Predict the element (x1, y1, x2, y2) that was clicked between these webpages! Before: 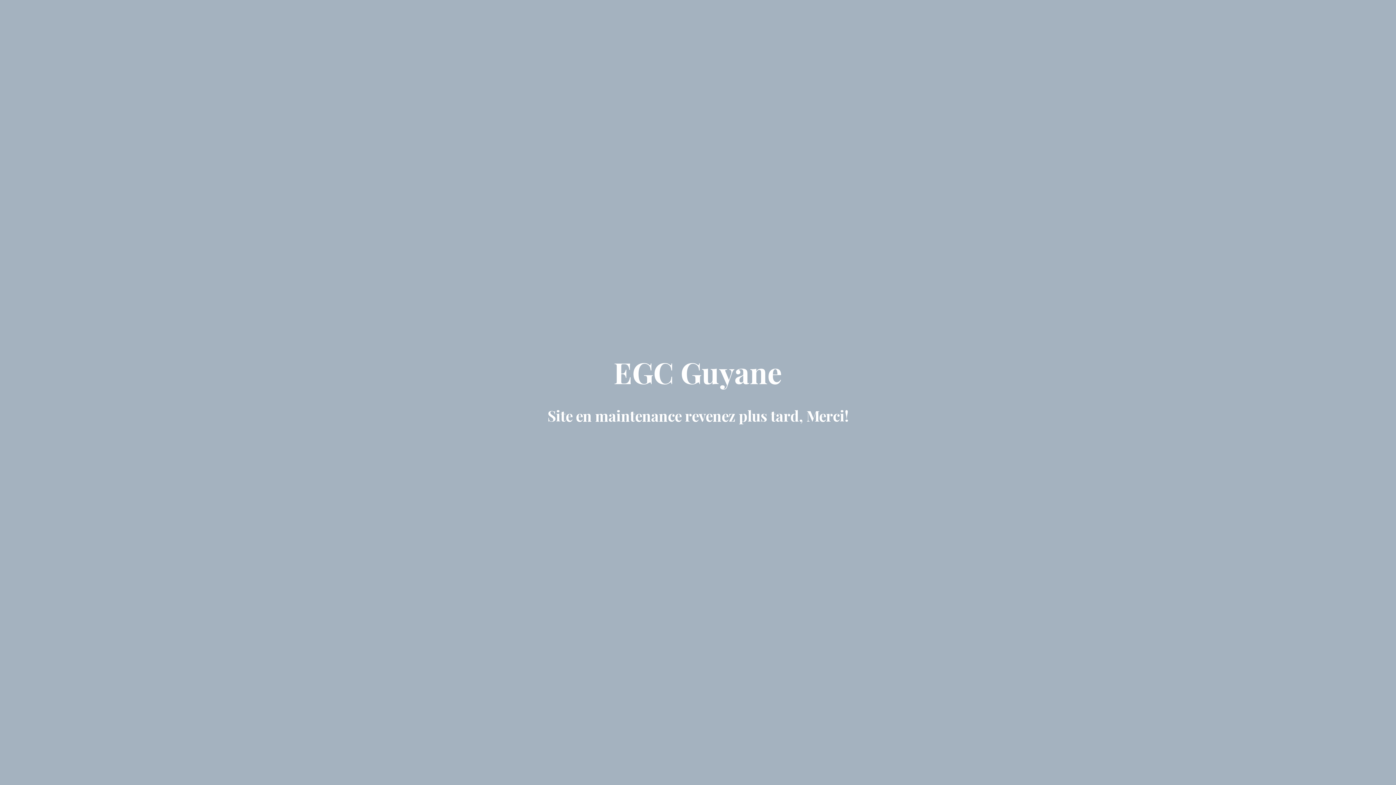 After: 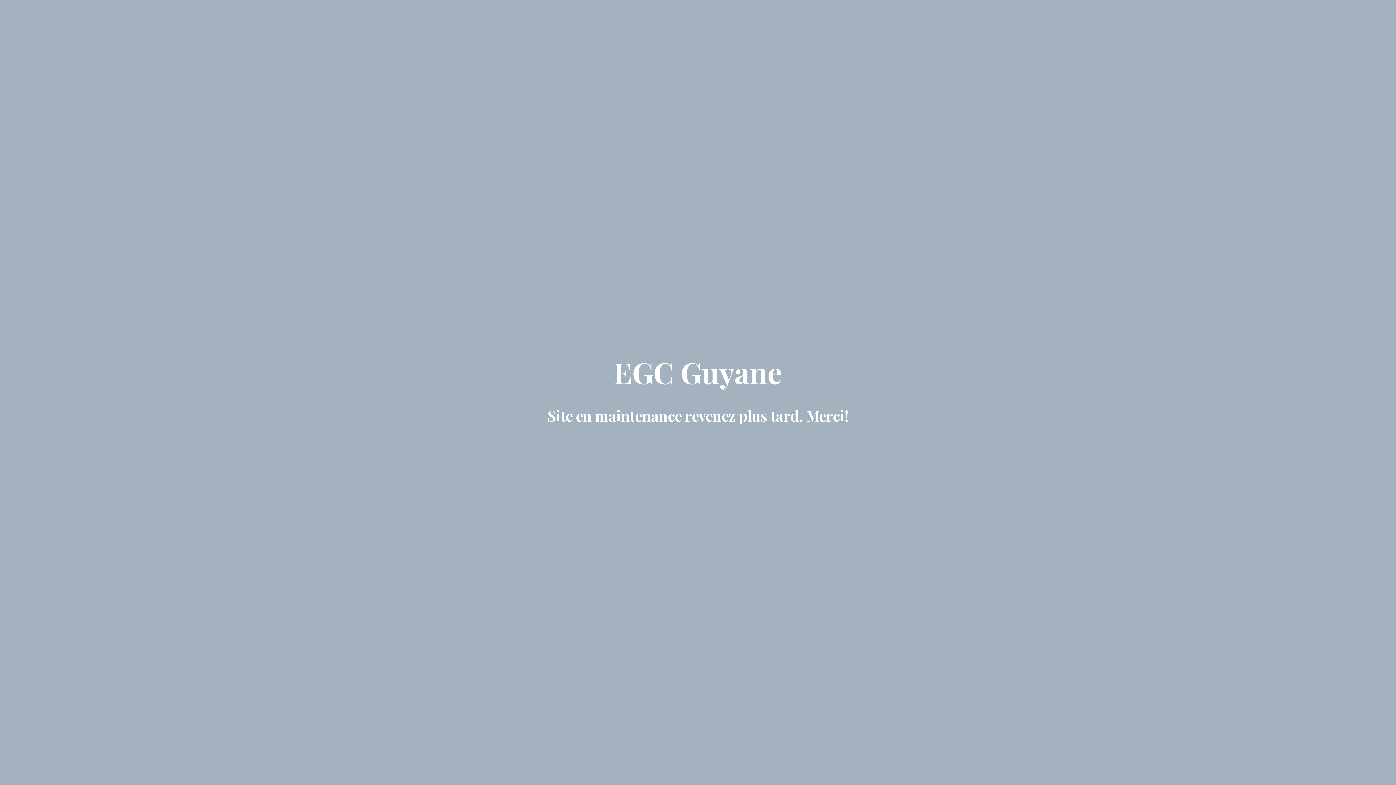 Action: bbox: (613, 370, 782, 388) label: EGC Guyane